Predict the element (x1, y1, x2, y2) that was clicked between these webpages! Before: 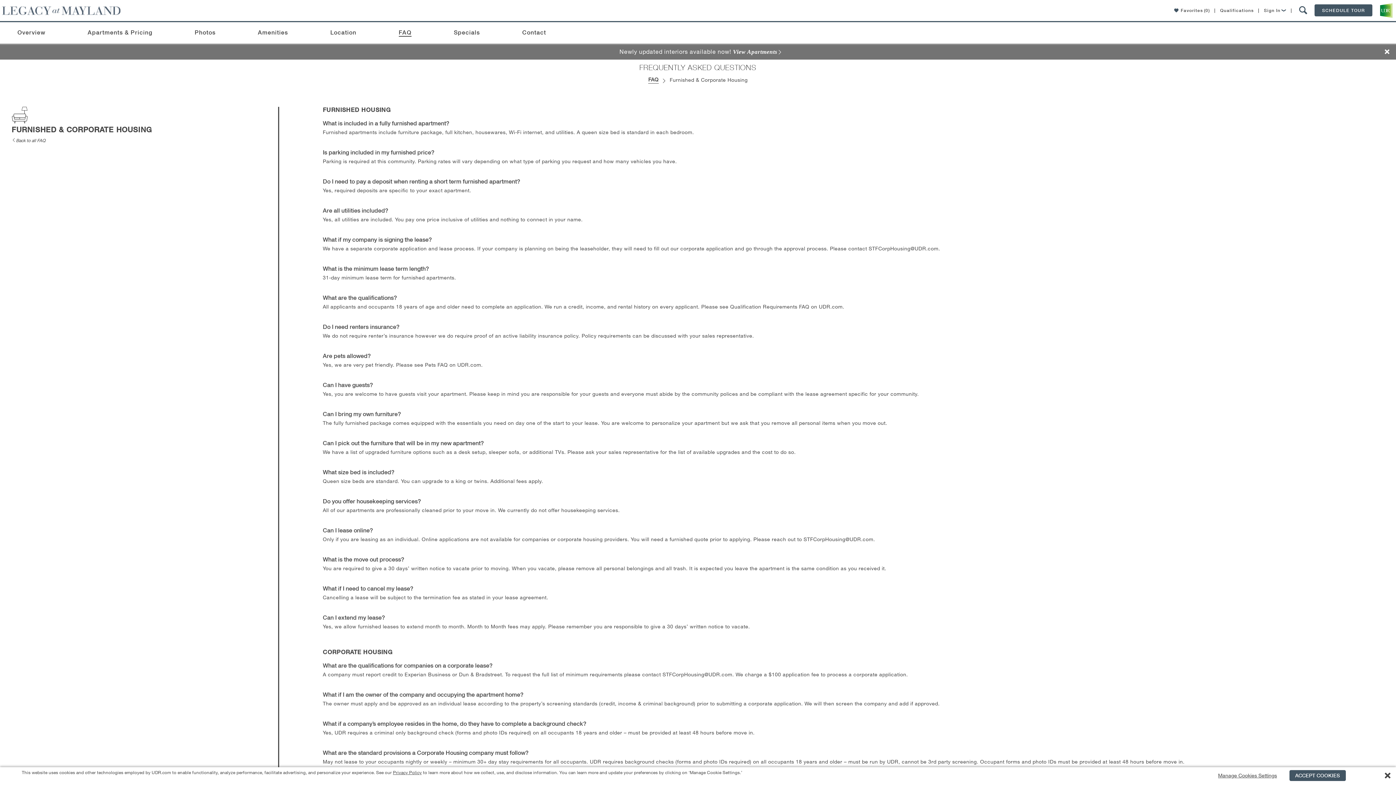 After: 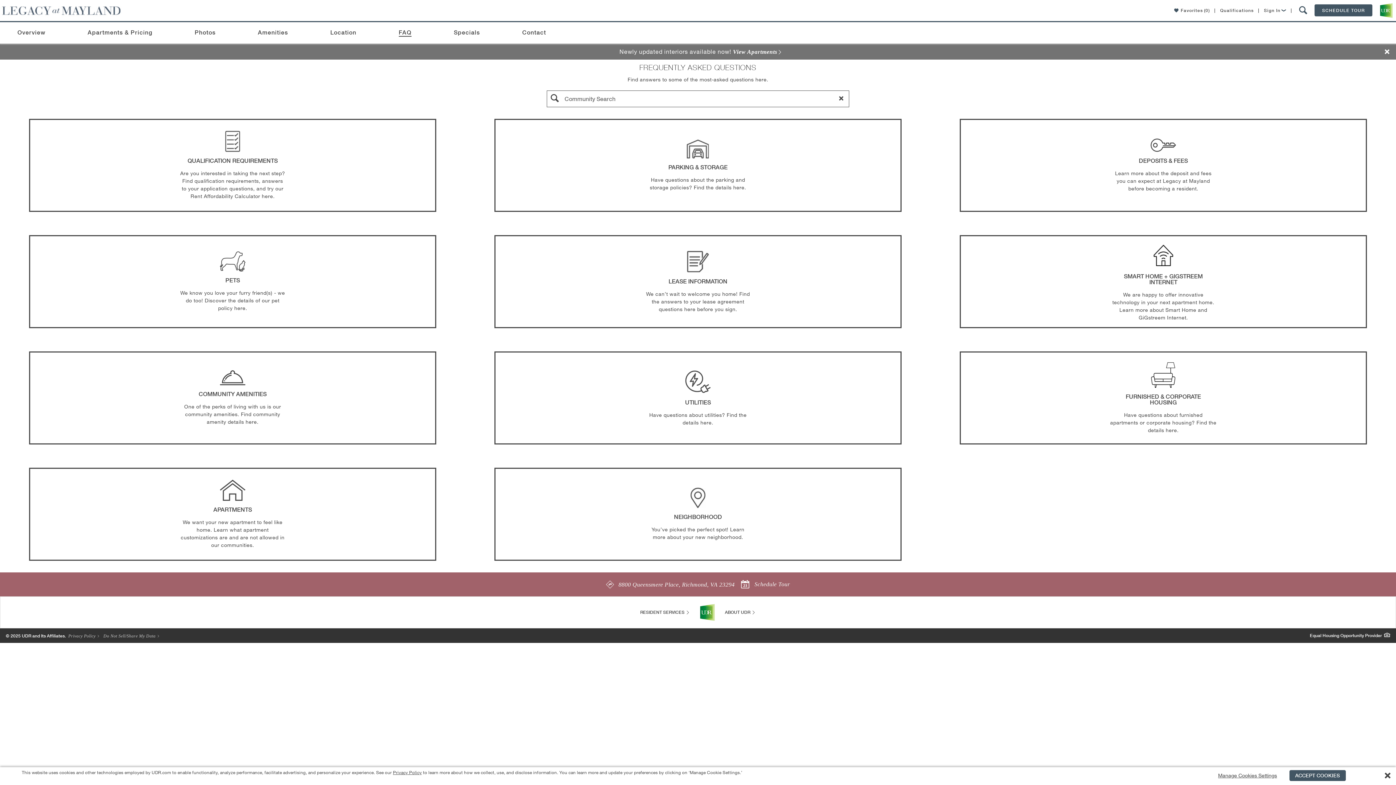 Action: label: FAQ bbox: (398, 28, 411, 36)